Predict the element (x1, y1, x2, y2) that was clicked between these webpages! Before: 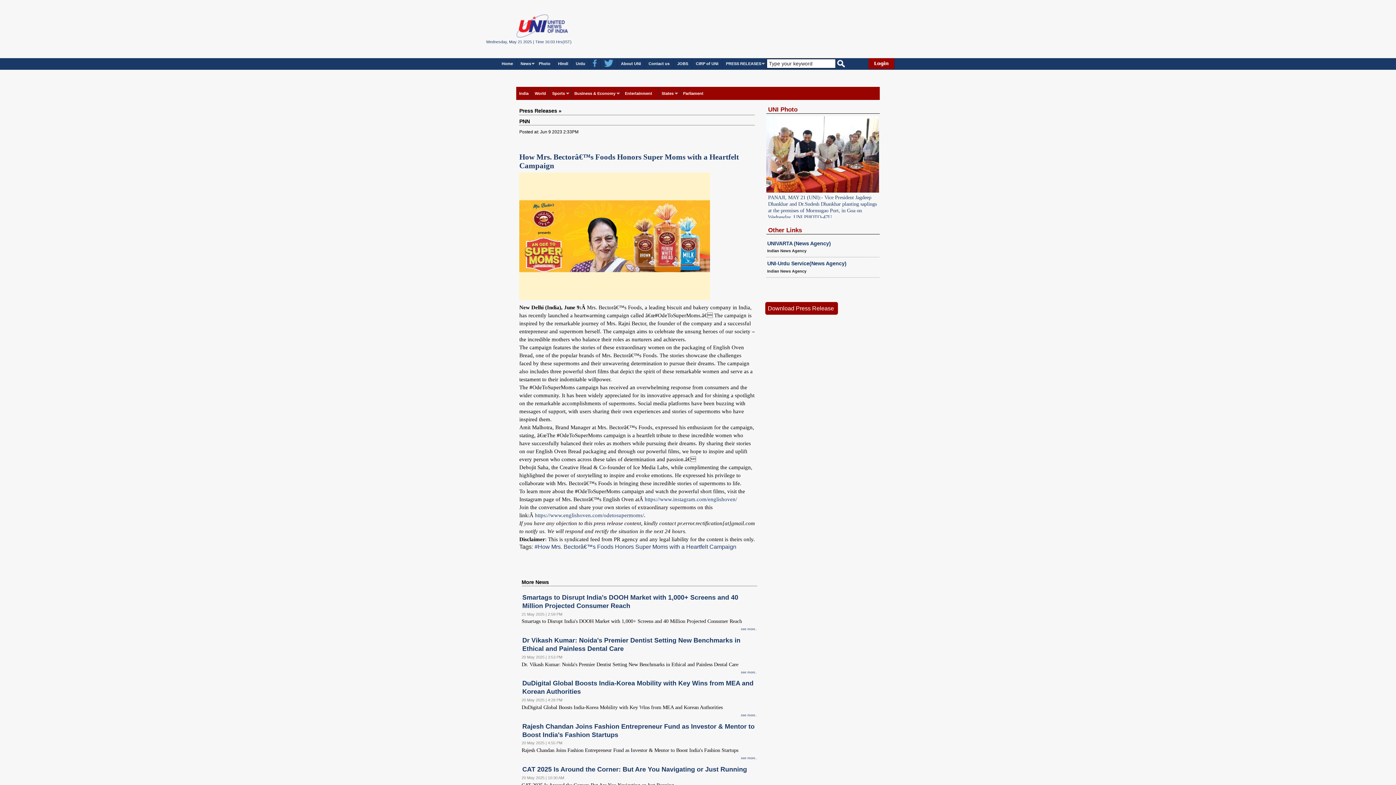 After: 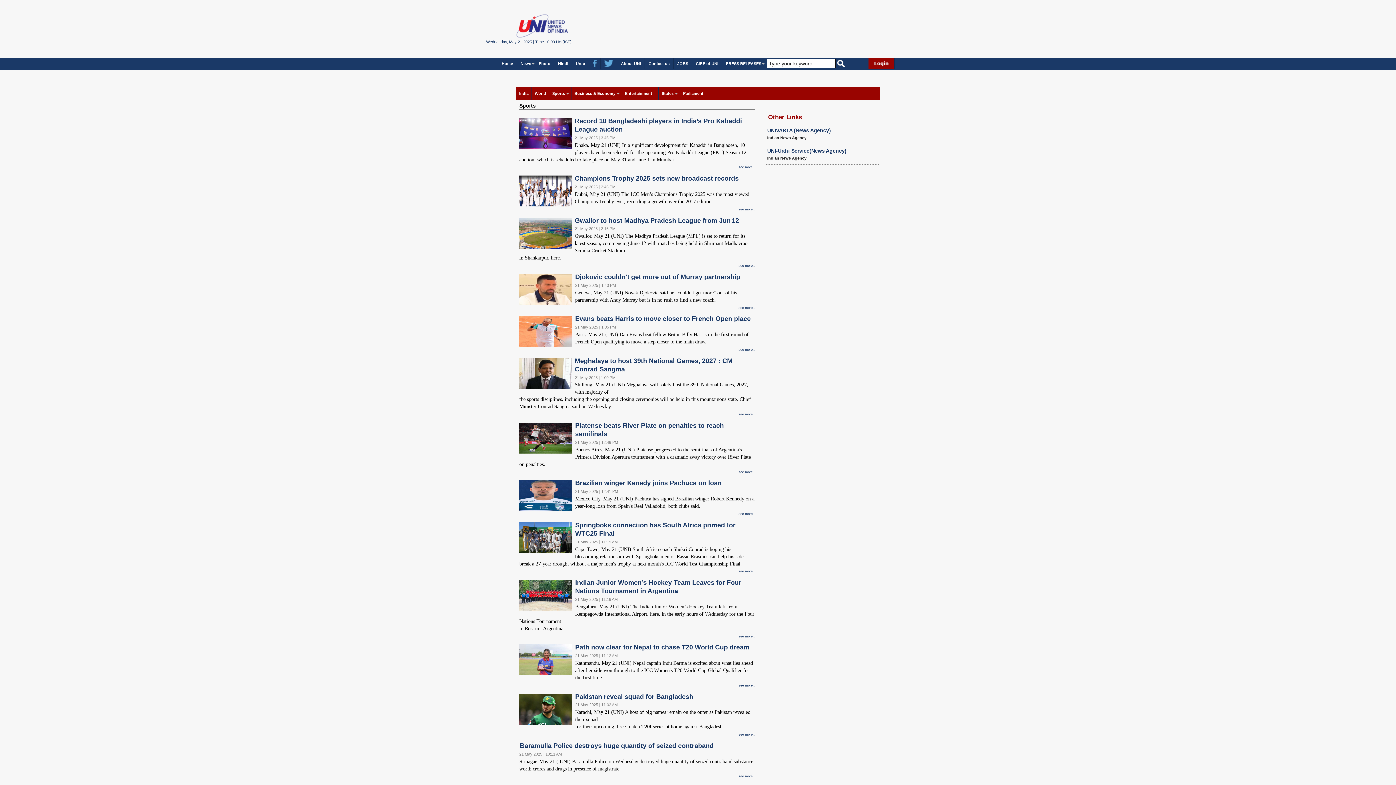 Action: bbox: (549, 87, 569, 100) label: Sports